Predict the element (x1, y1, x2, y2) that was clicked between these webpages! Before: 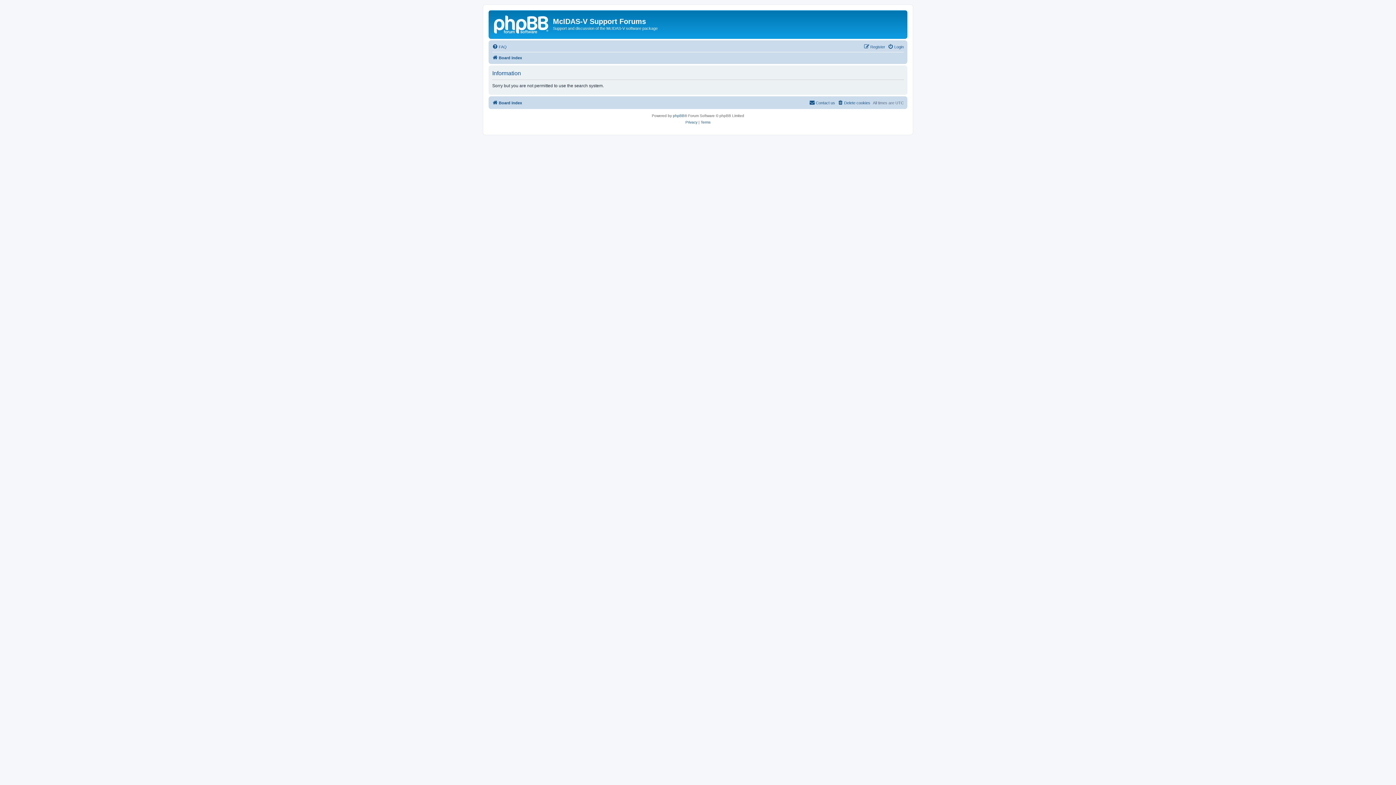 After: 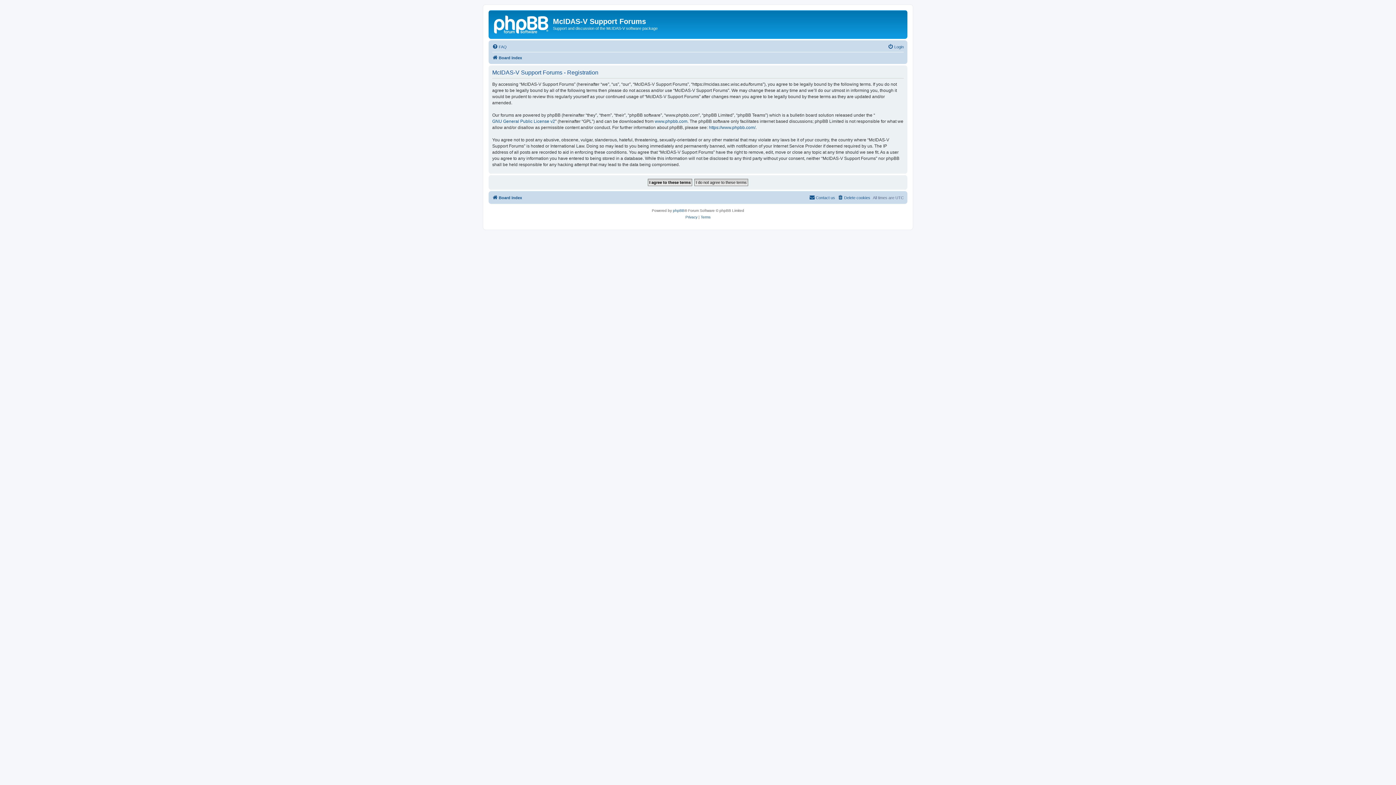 Action: label: Register bbox: (864, 42, 885, 51)